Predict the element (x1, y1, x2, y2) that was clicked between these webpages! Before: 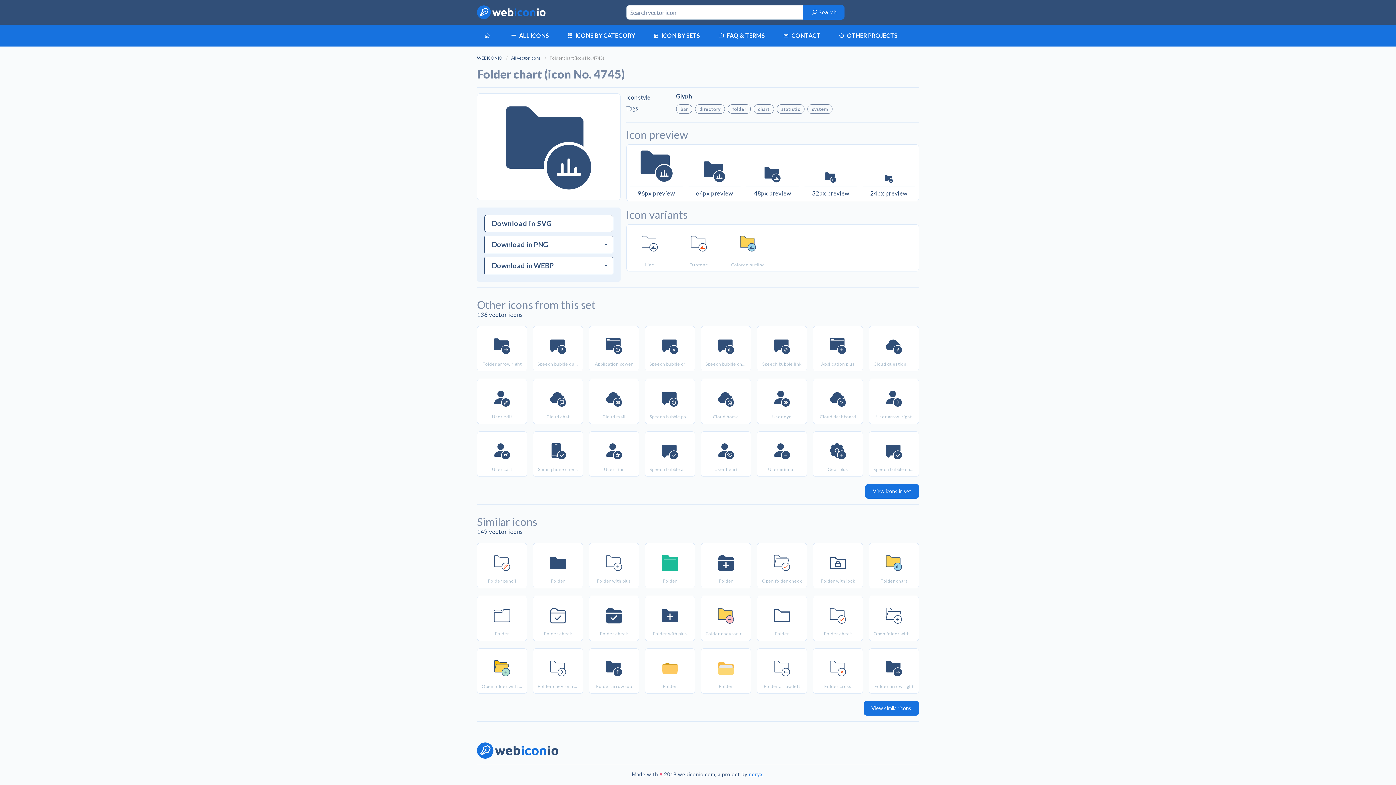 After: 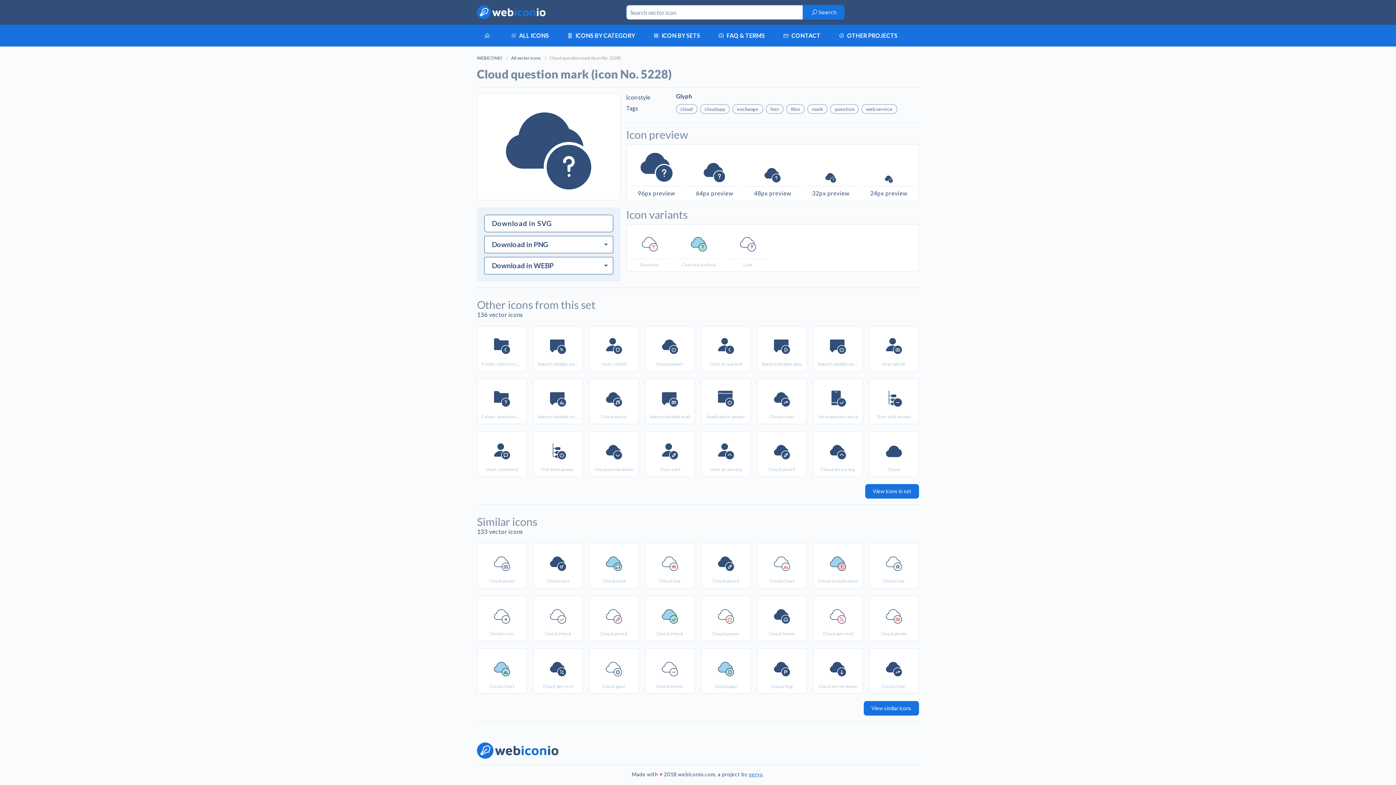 Action: bbox: (873, 337, 914, 354)